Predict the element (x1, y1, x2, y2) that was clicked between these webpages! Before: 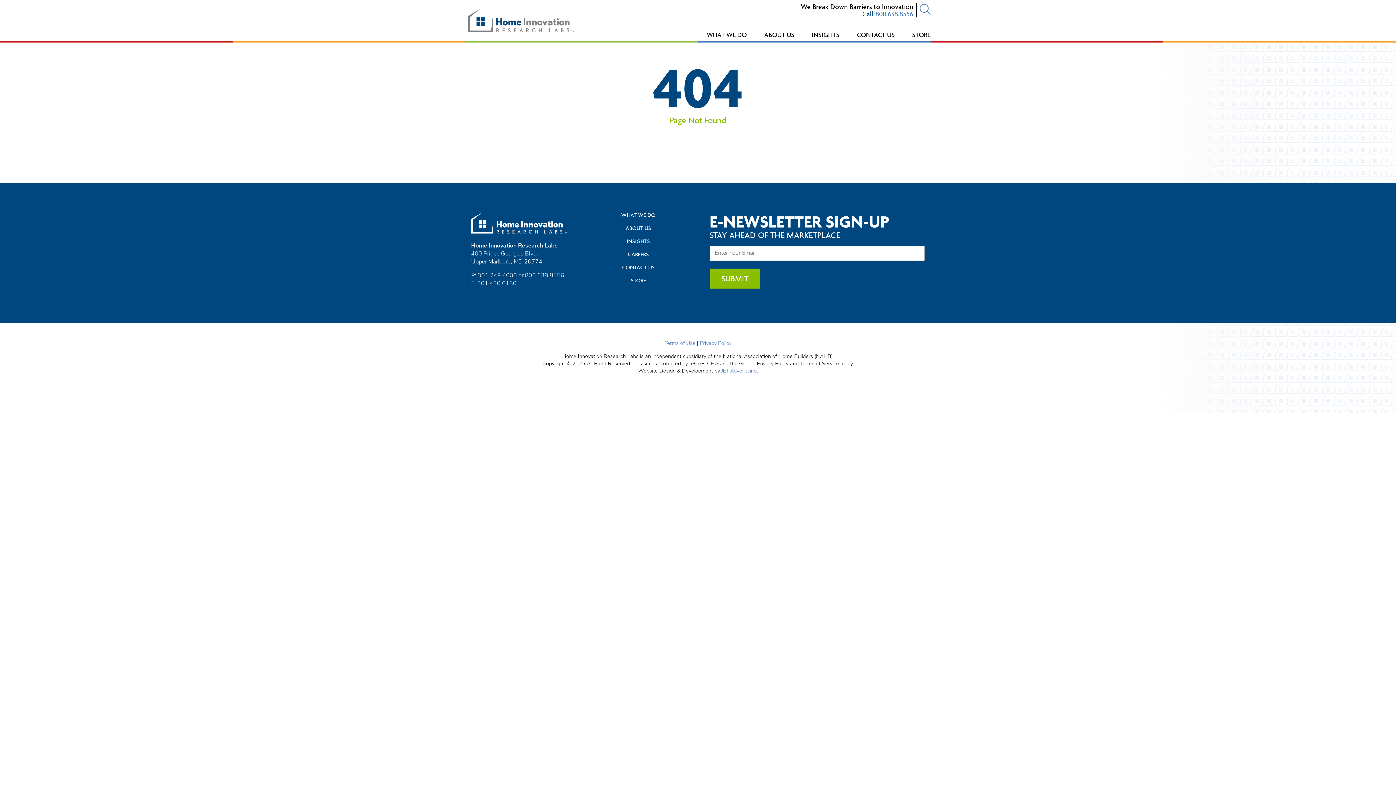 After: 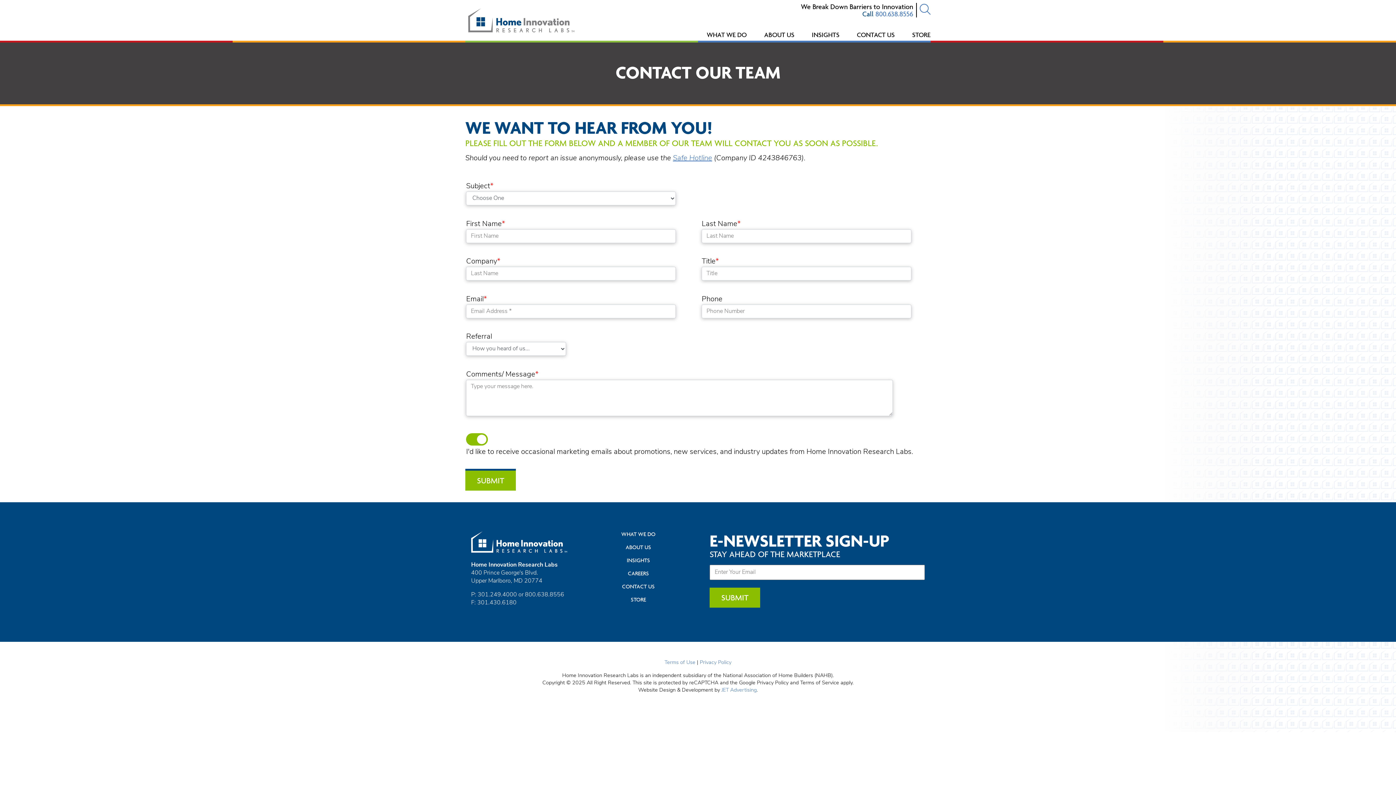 Action: label: CONTACT US bbox: (622, 264, 654, 270)